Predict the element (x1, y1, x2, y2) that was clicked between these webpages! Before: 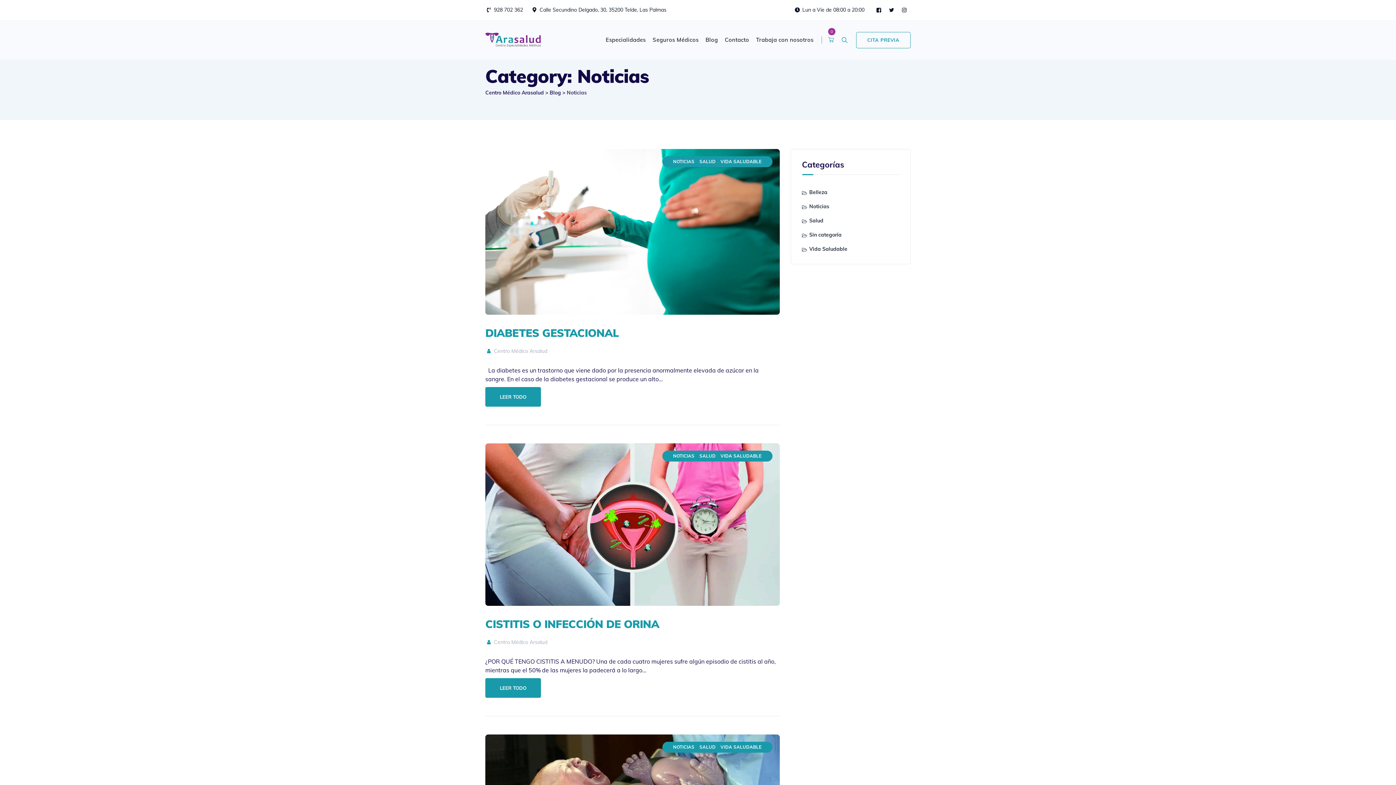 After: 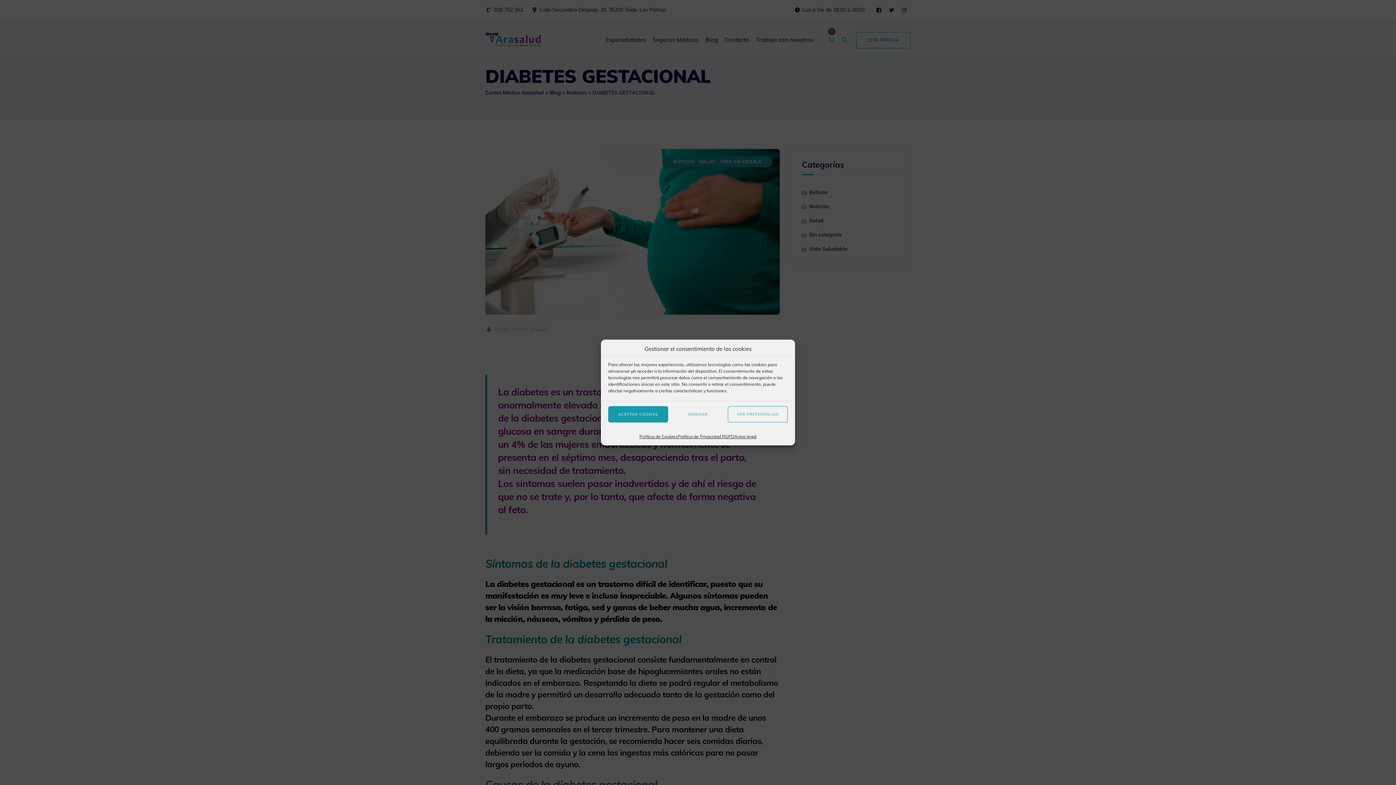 Action: label: DIABETES GESTACIONAL bbox: (485, 326, 618, 339)